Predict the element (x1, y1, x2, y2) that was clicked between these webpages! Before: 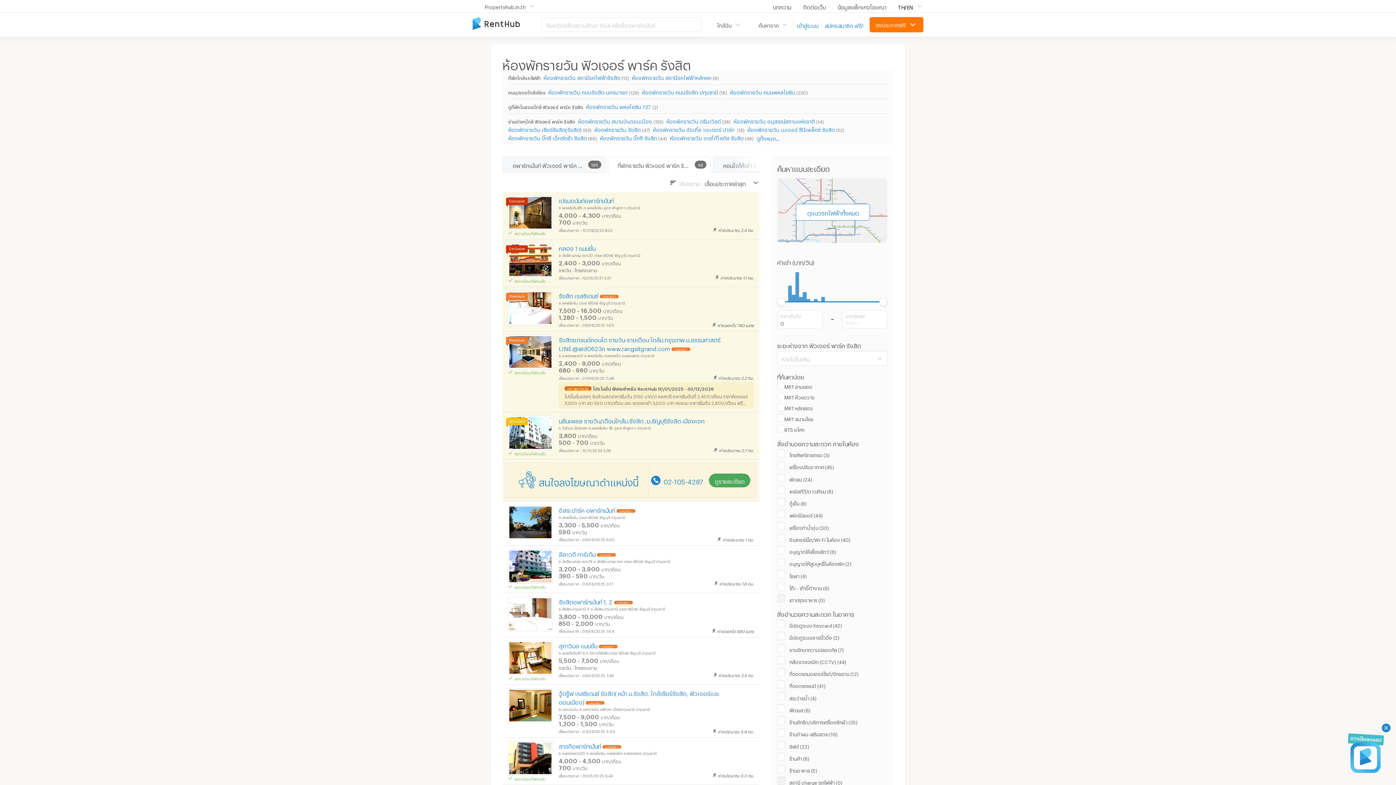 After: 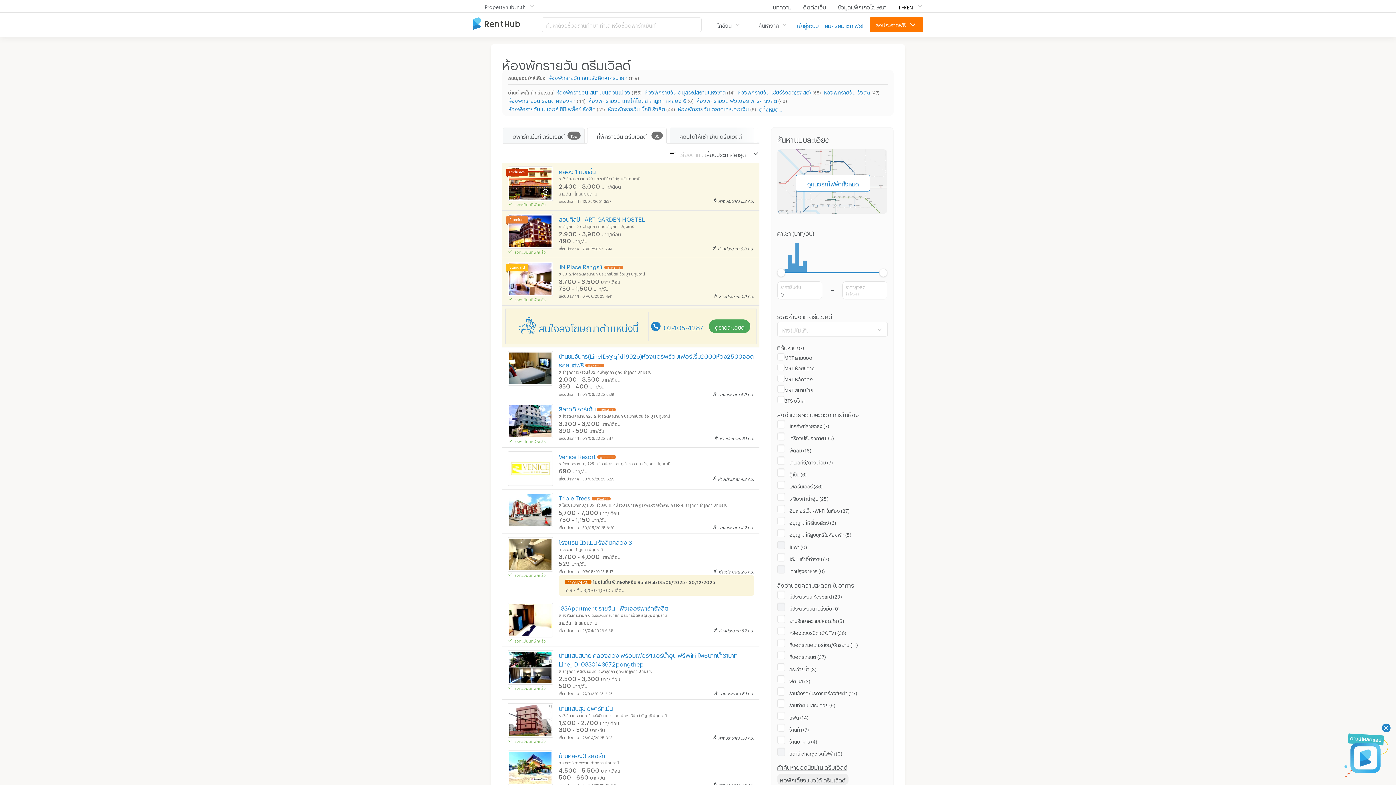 Action: bbox: (666, 118, 721, 122) label: ห้องพักรายวัน ดรีมเวิลด์